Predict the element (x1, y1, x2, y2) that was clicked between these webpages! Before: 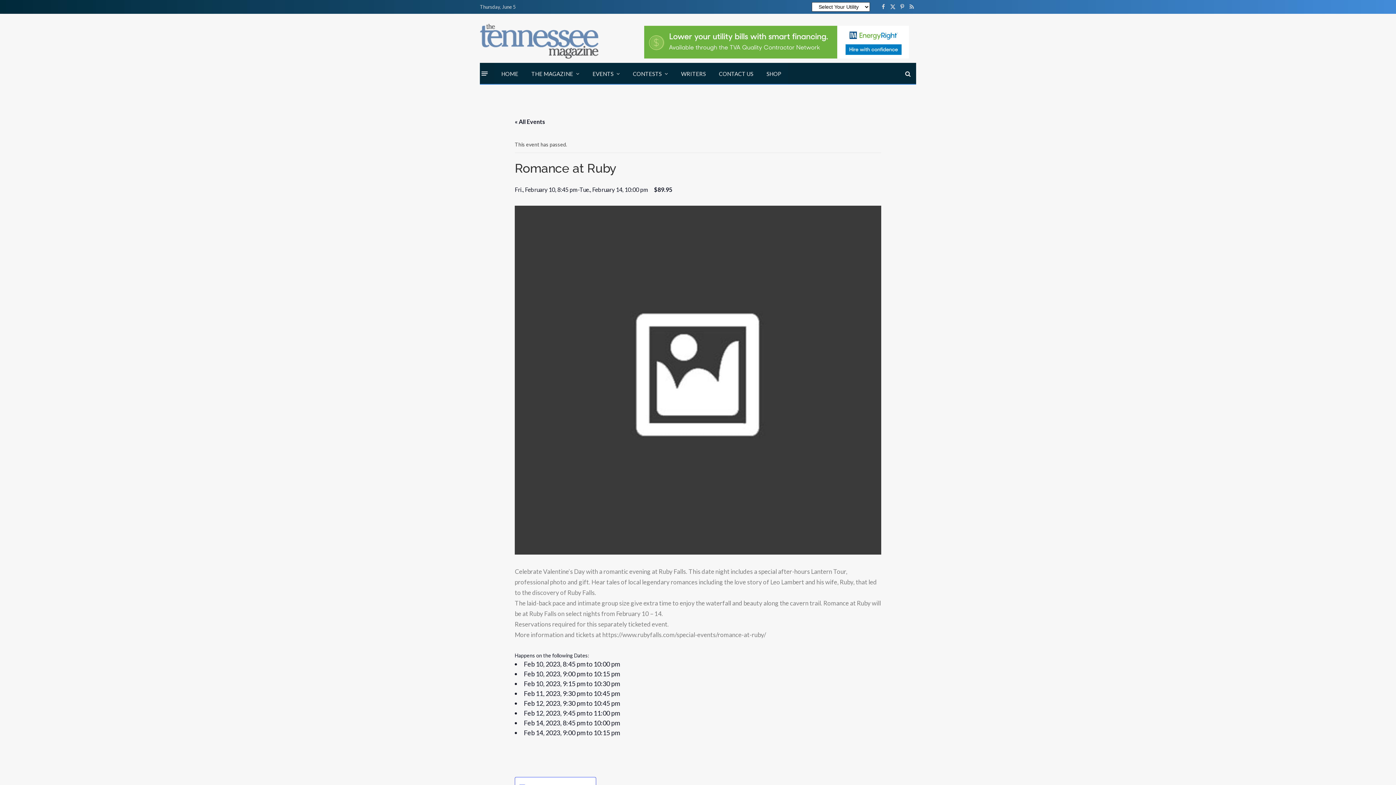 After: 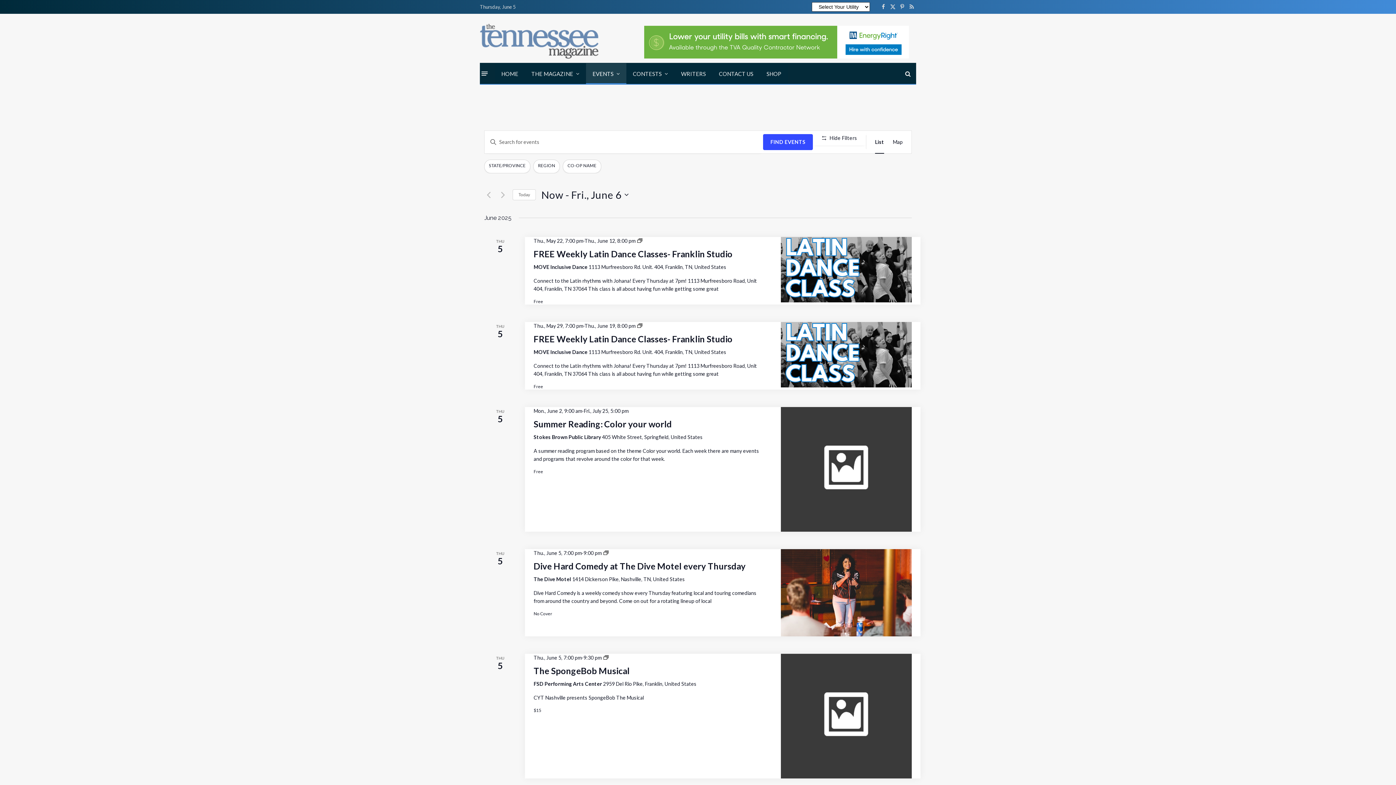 Action: bbox: (586, 63, 626, 84) label: EVENTS